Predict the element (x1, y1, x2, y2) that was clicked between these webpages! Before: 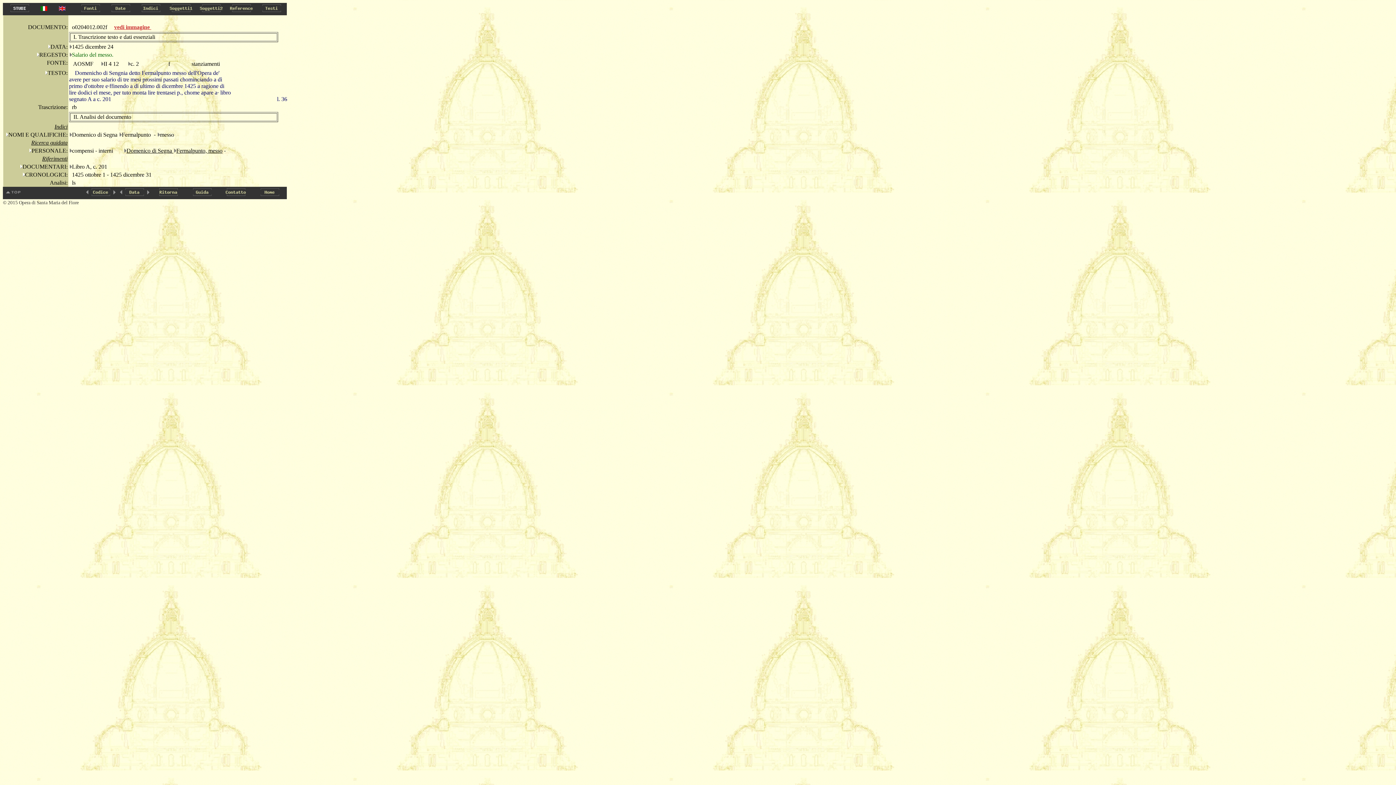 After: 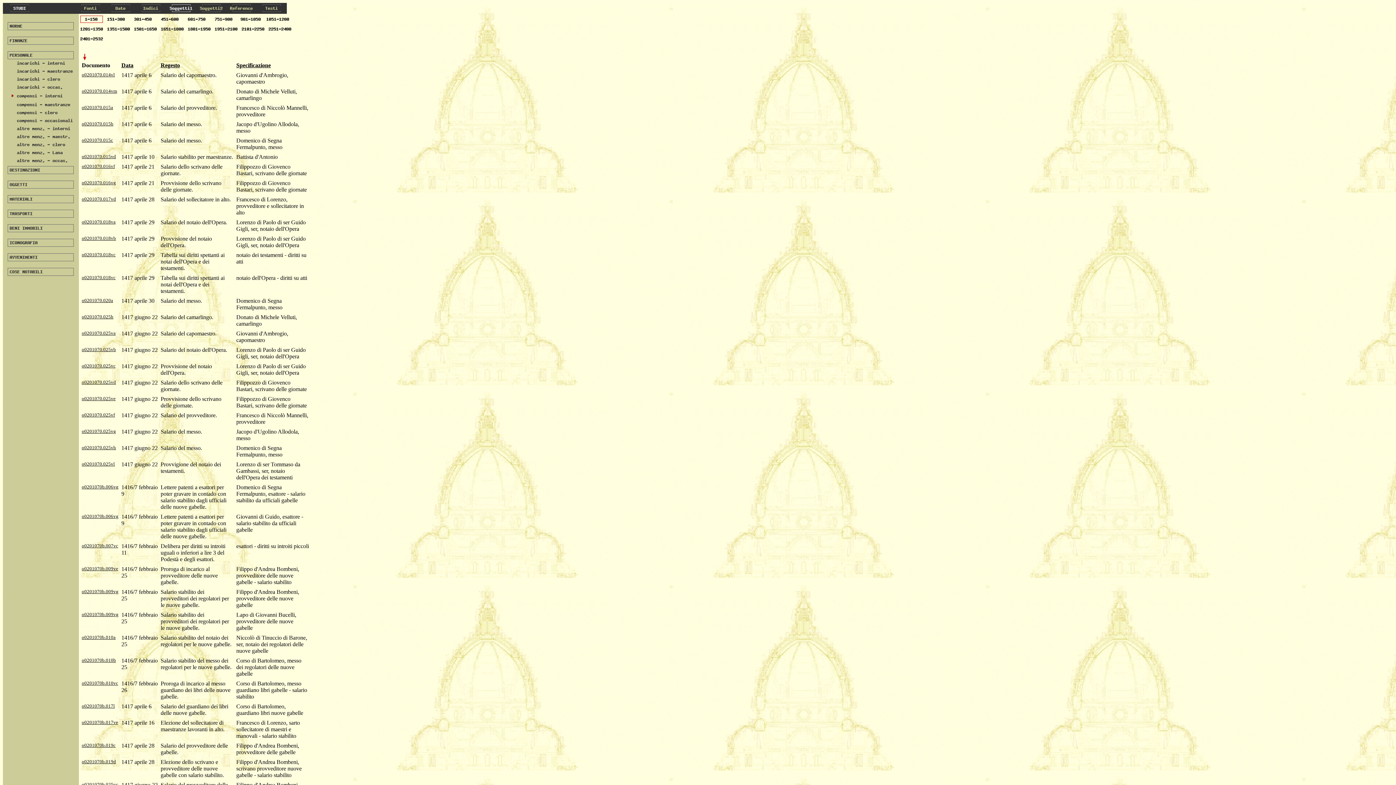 Action: bbox: (69, 147, 72, 153)